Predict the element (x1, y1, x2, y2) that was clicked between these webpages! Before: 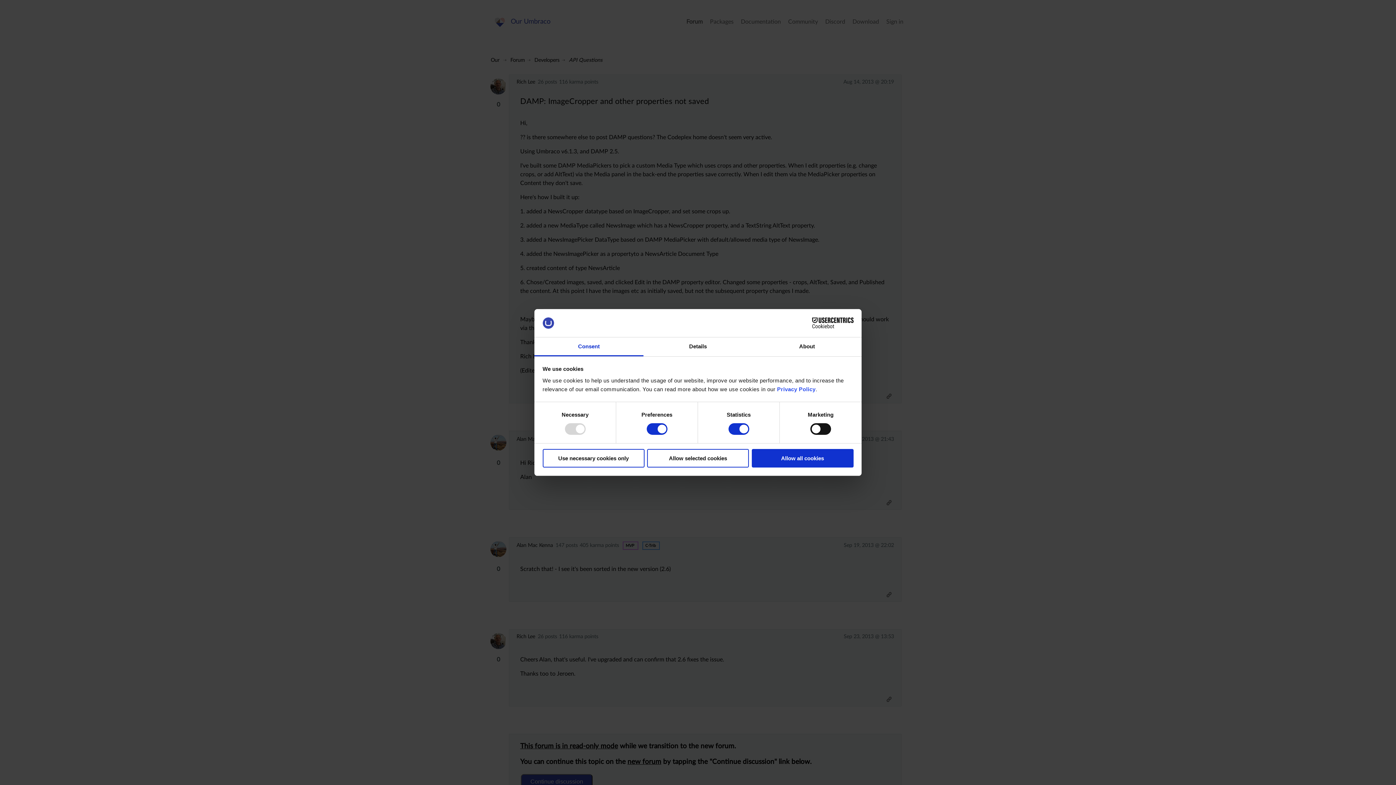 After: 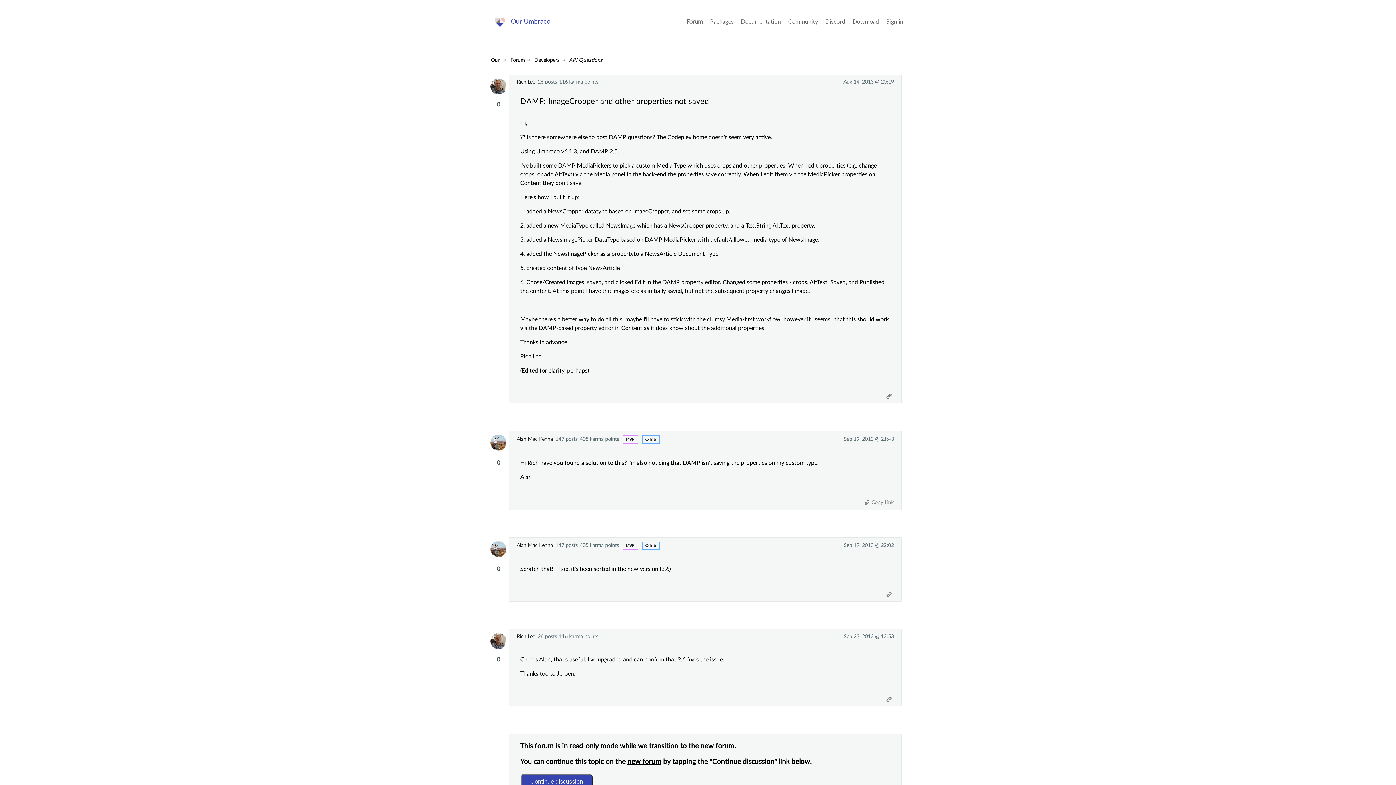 Action: label: Use necessary cookies only bbox: (542, 449, 644, 467)